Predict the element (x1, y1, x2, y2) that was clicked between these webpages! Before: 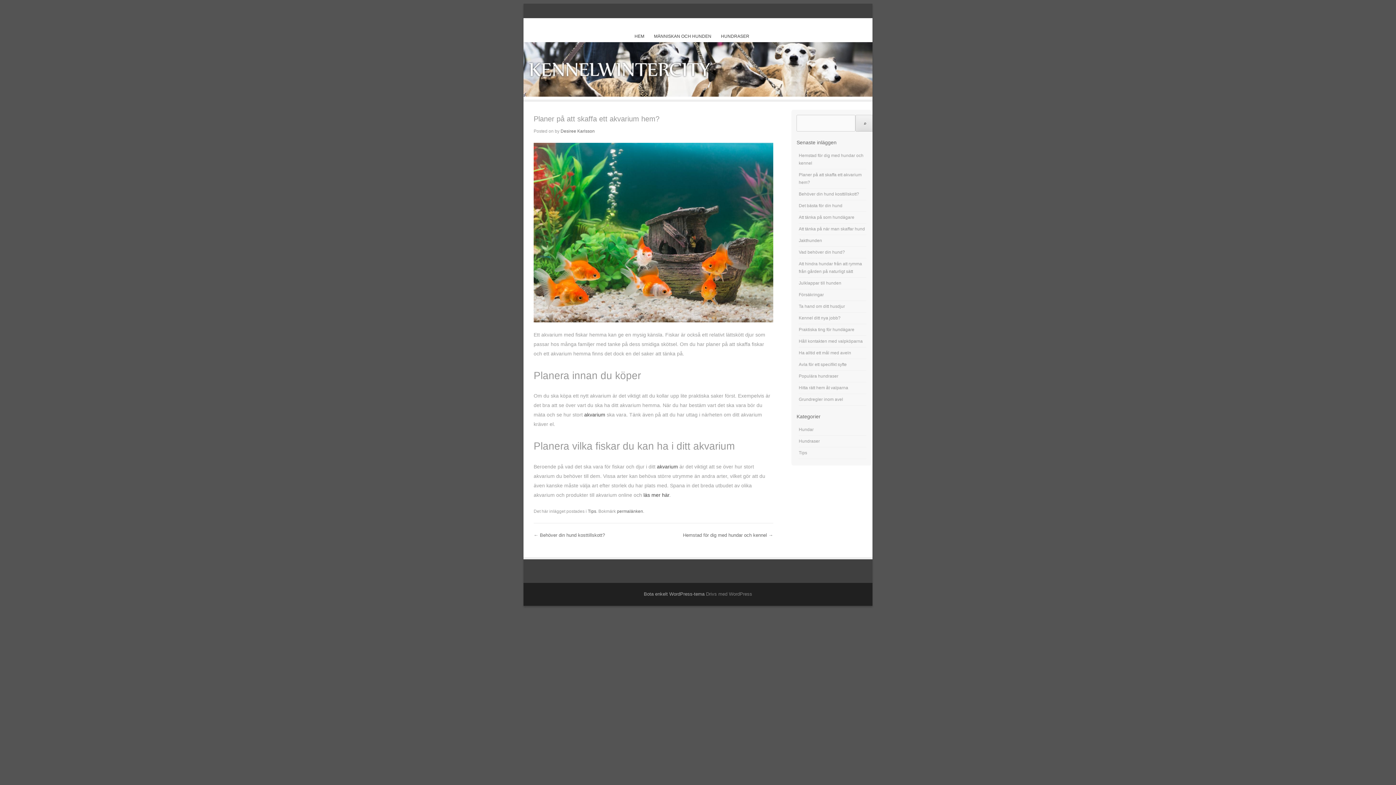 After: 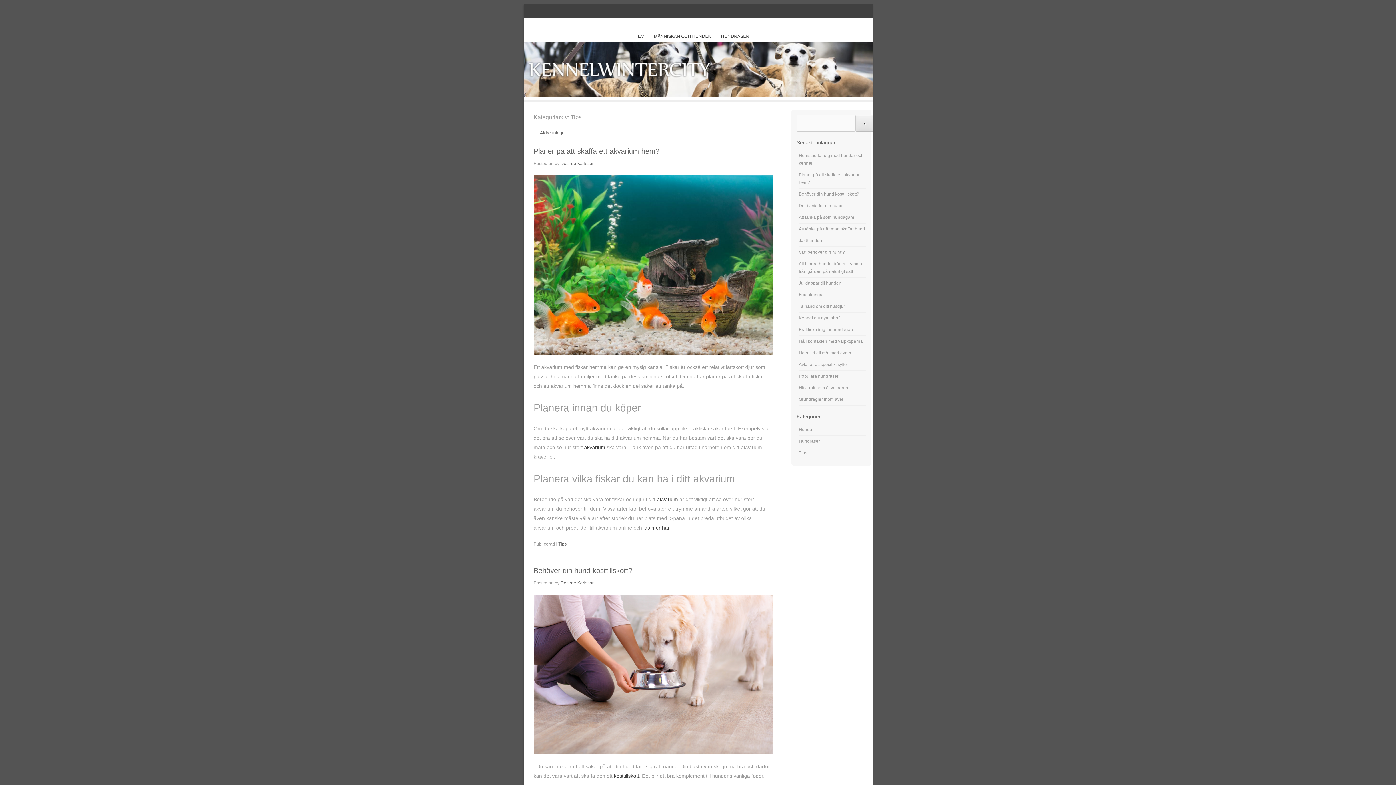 Action: label: Tips bbox: (798, 450, 807, 455)